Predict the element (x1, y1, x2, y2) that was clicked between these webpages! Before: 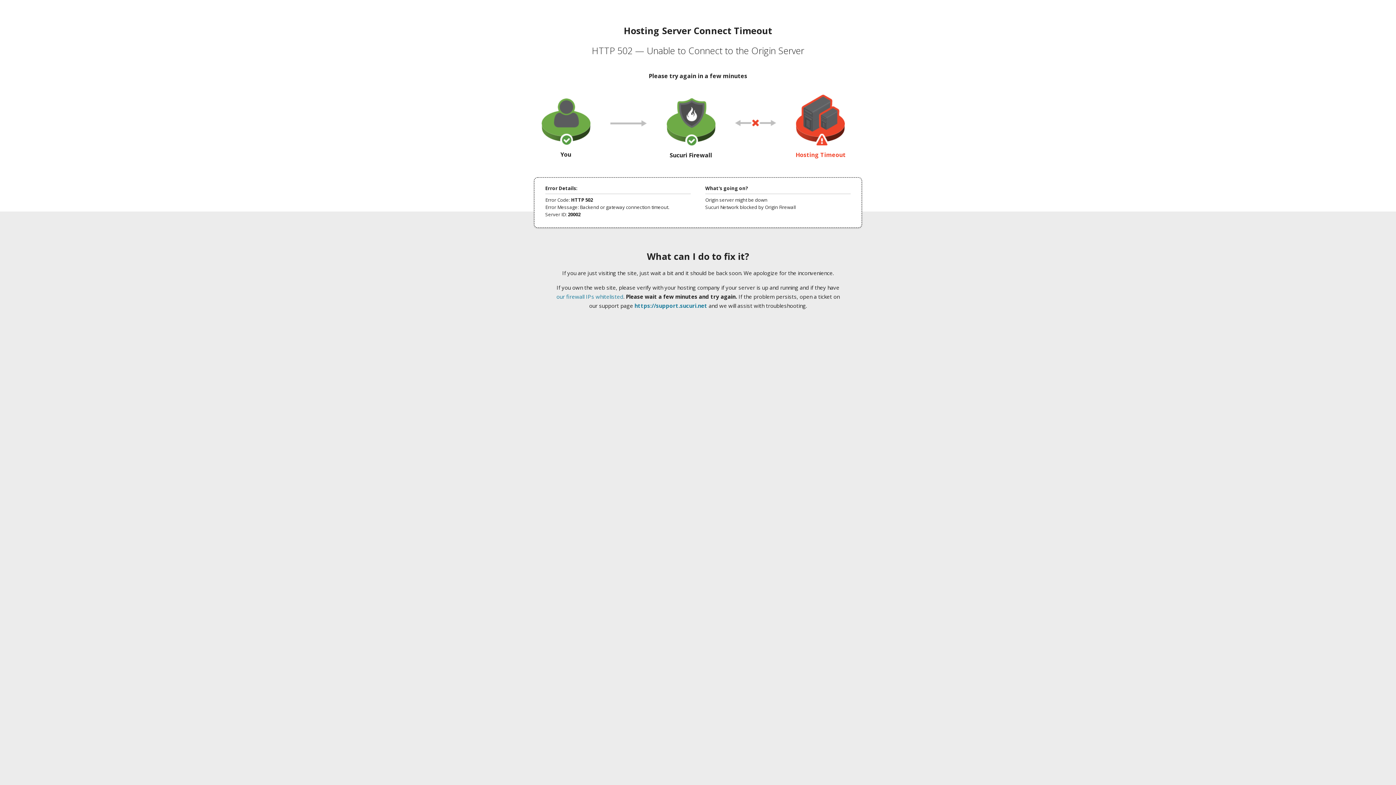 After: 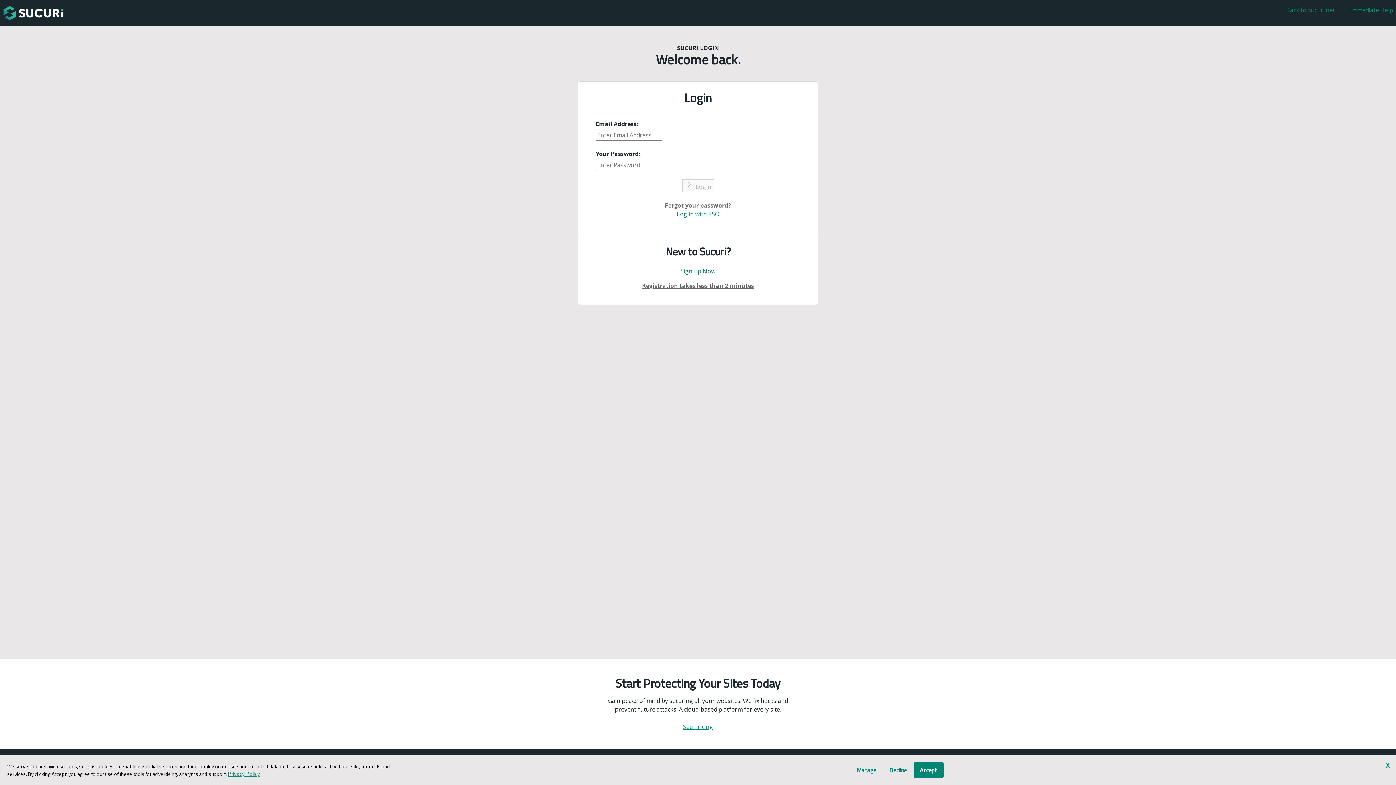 Action: label: https://support.sucuri.net bbox: (634, 302, 707, 309)